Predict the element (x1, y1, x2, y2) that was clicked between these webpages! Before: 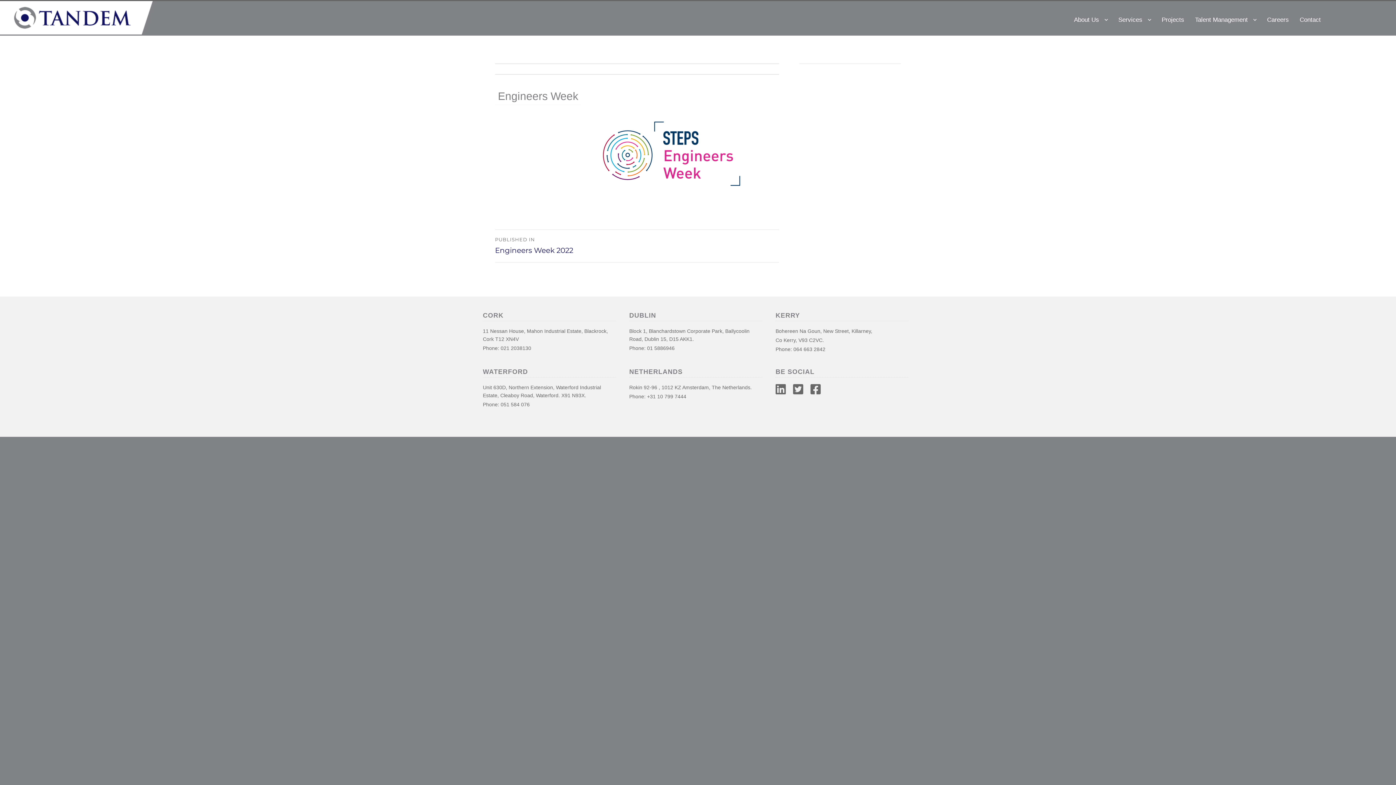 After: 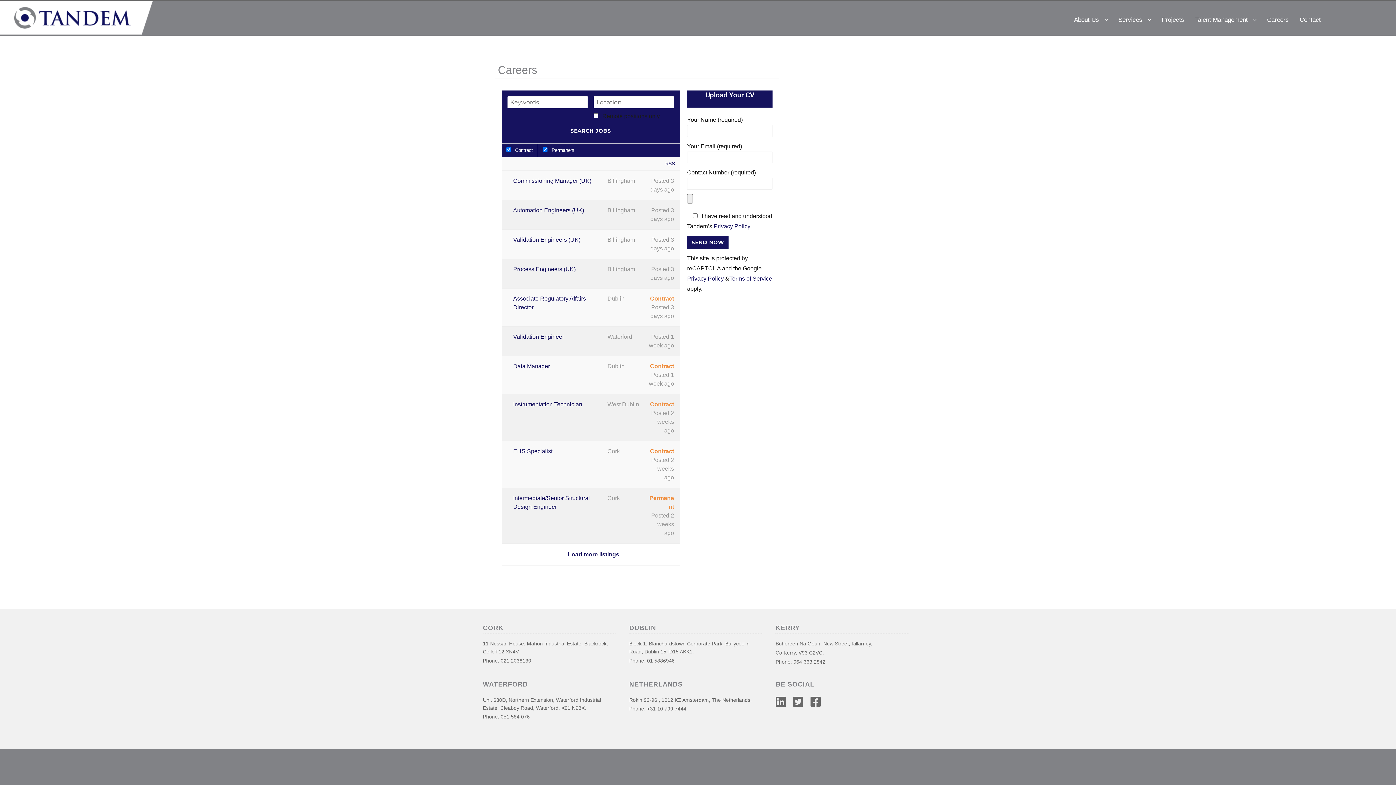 Action: bbox: (1262, 1, 1294, 30) label: Careers